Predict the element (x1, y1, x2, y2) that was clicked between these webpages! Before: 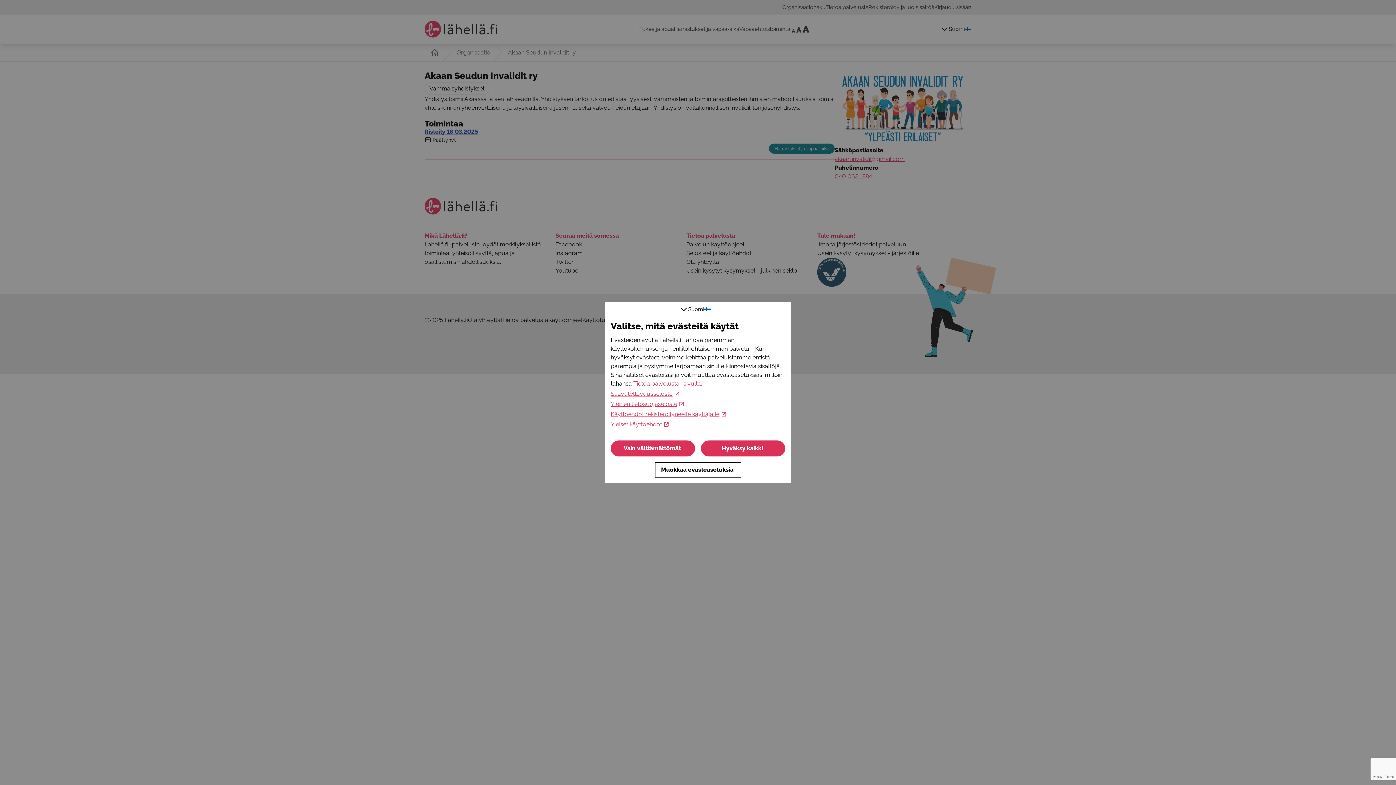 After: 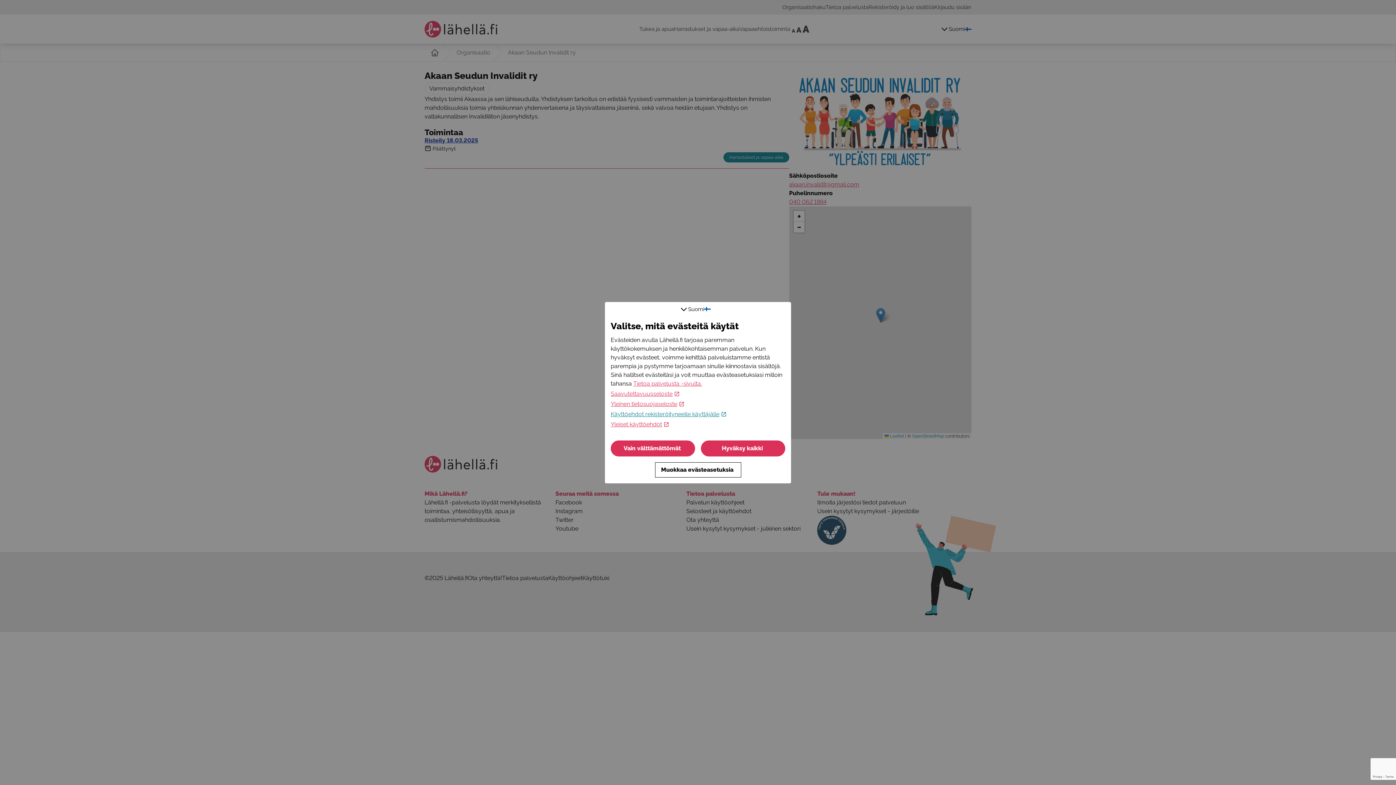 Action: label: Käyttöehdot rekisteröityneelle käyttäjälle bbox: (610, 410, 726, 418)